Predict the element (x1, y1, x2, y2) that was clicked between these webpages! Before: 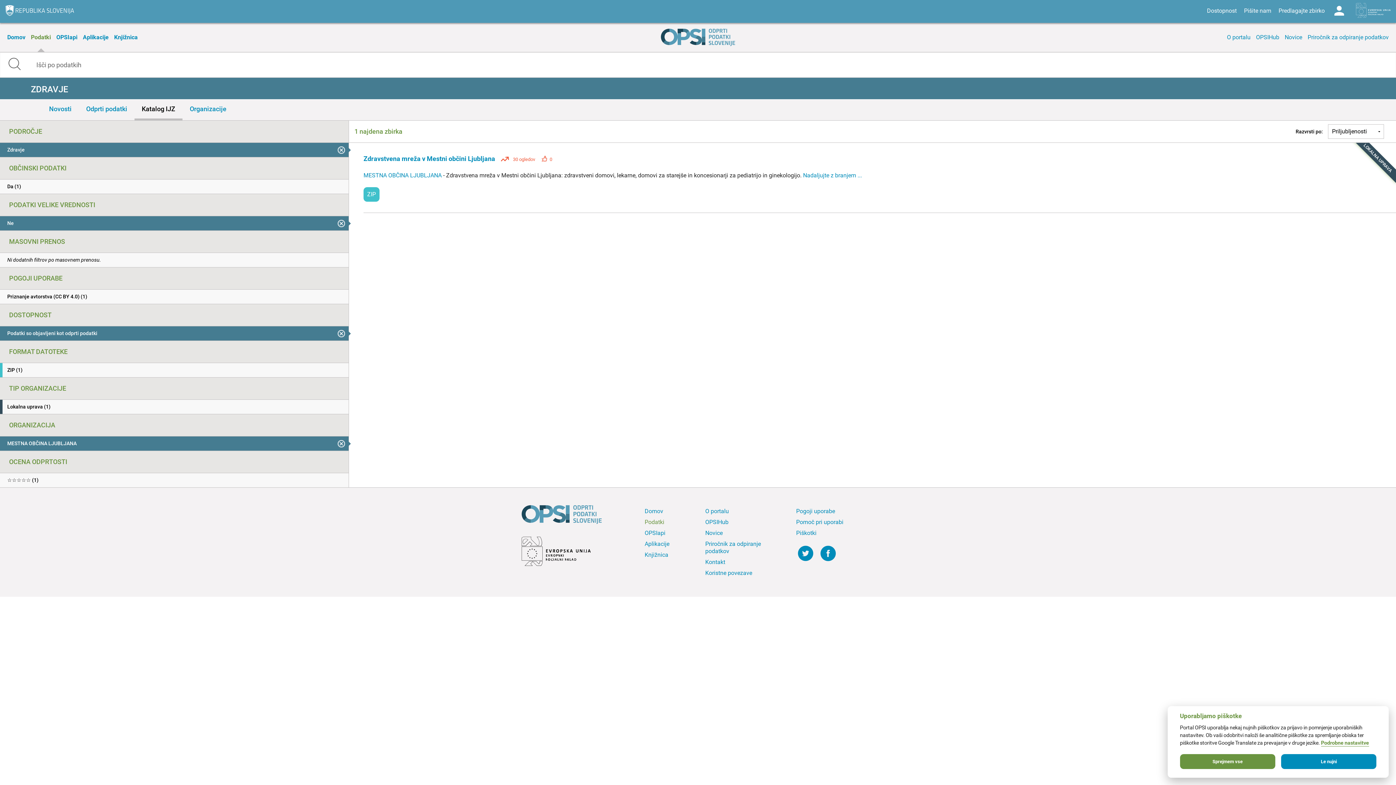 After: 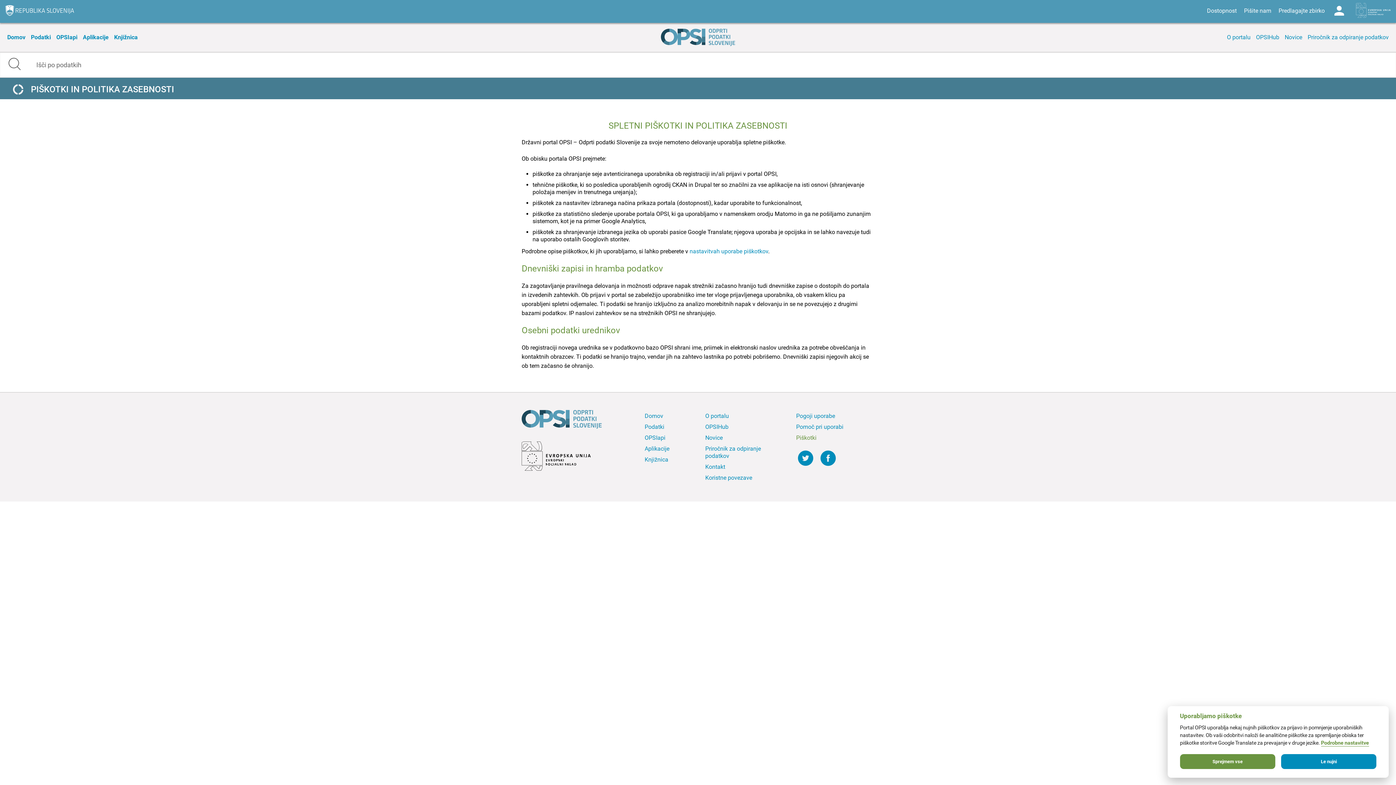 Action: label: Piškotki bbox: (794, 528, 874, 538)